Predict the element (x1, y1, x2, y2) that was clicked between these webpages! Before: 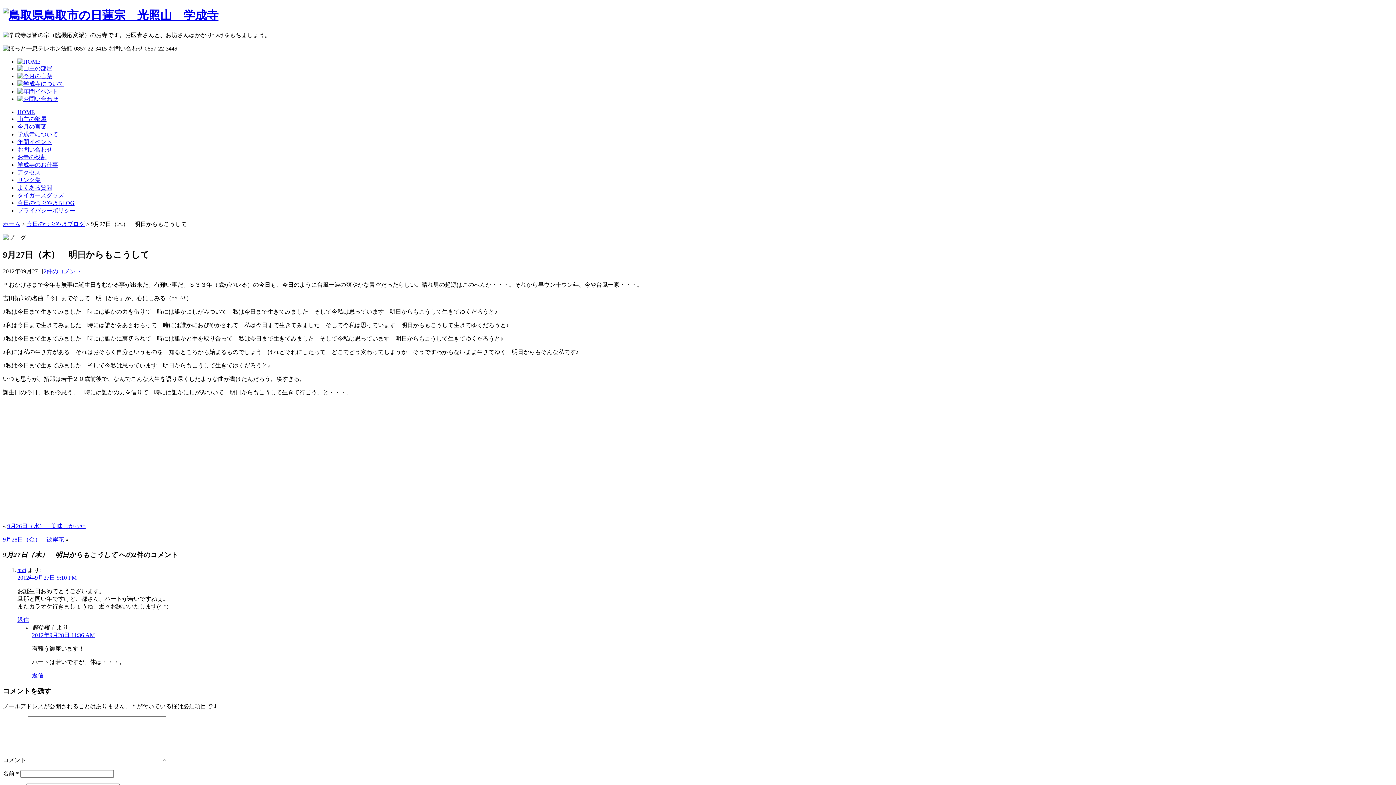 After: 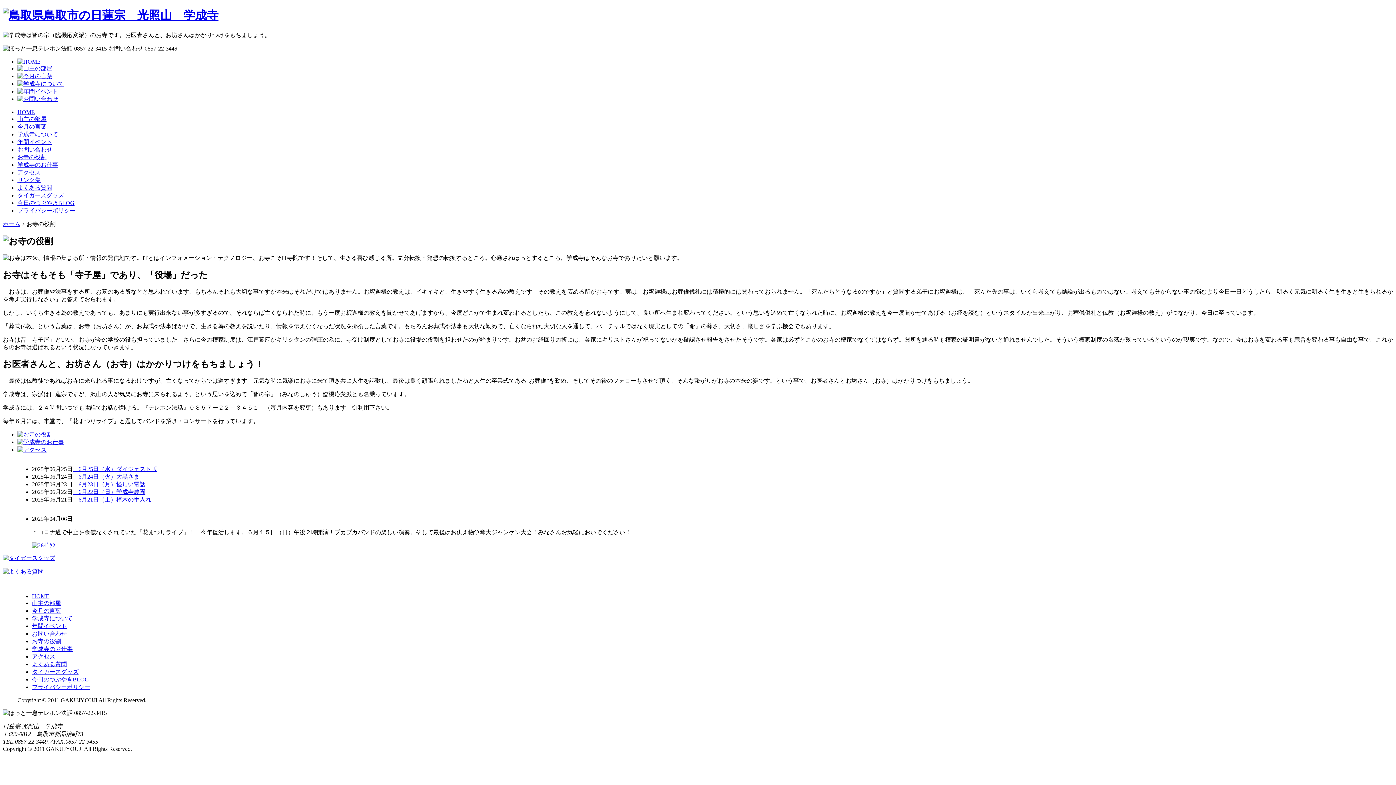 Action: bbox: (17, 154, 46, 160) label: お寺の役割